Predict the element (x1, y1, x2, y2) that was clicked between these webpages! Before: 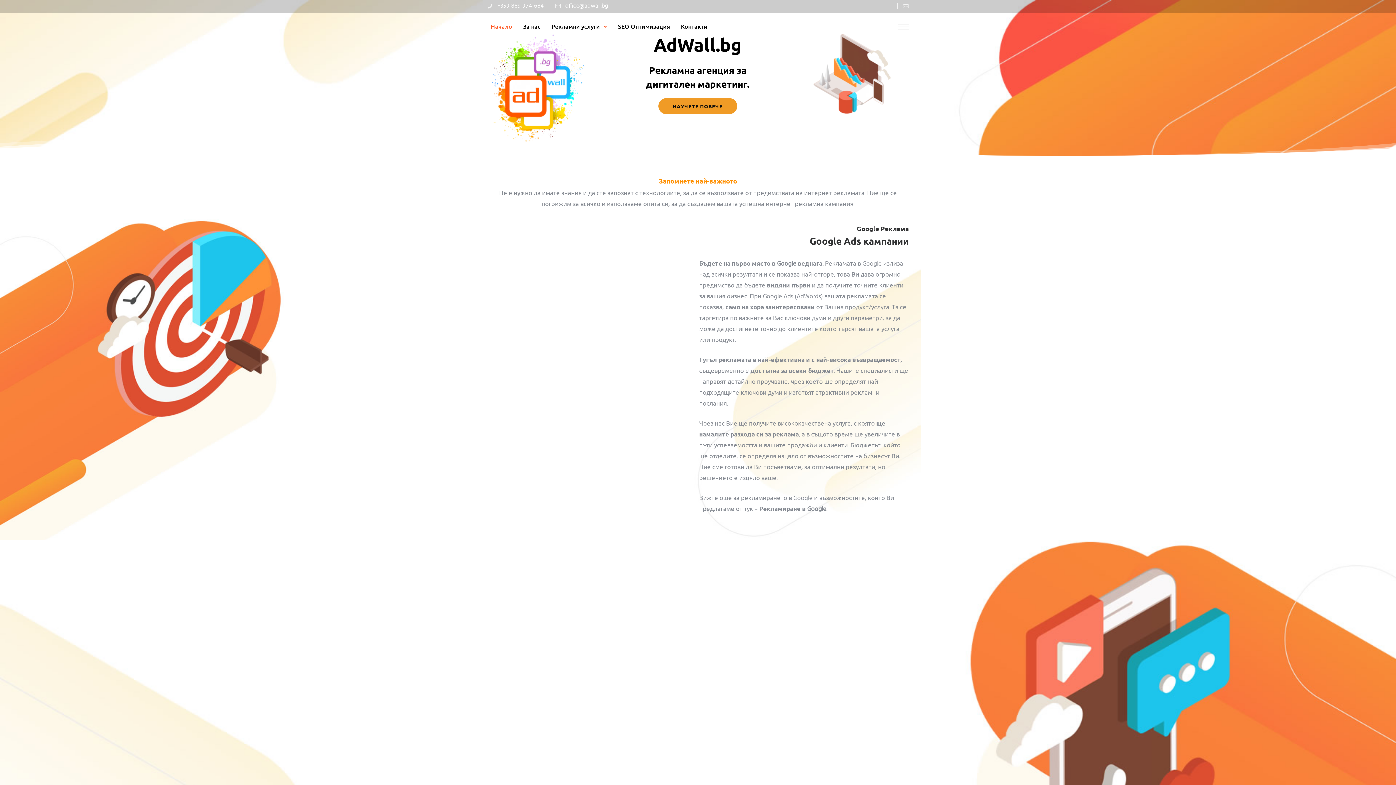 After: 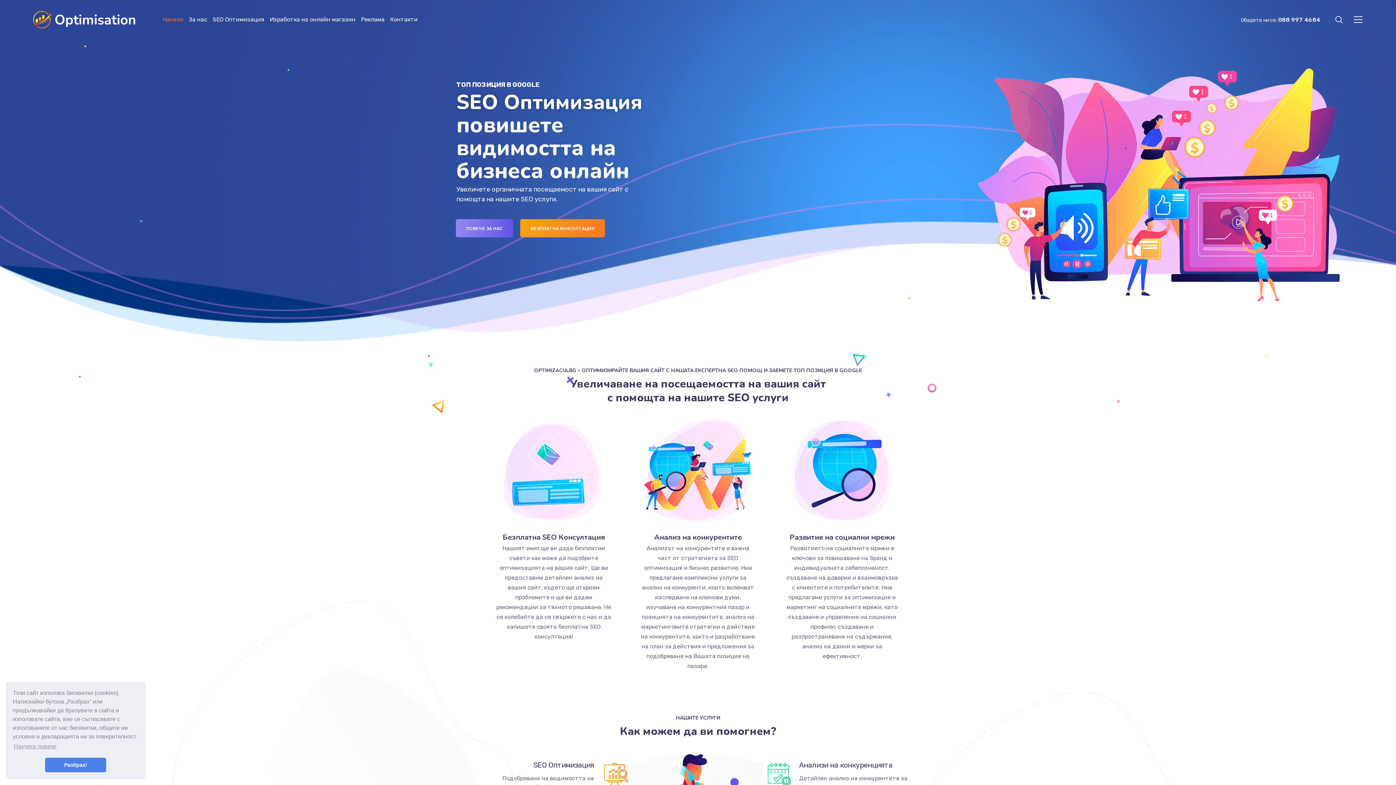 Action: label: SEO Оптимизация bbox: (614, 18, 673, 33)